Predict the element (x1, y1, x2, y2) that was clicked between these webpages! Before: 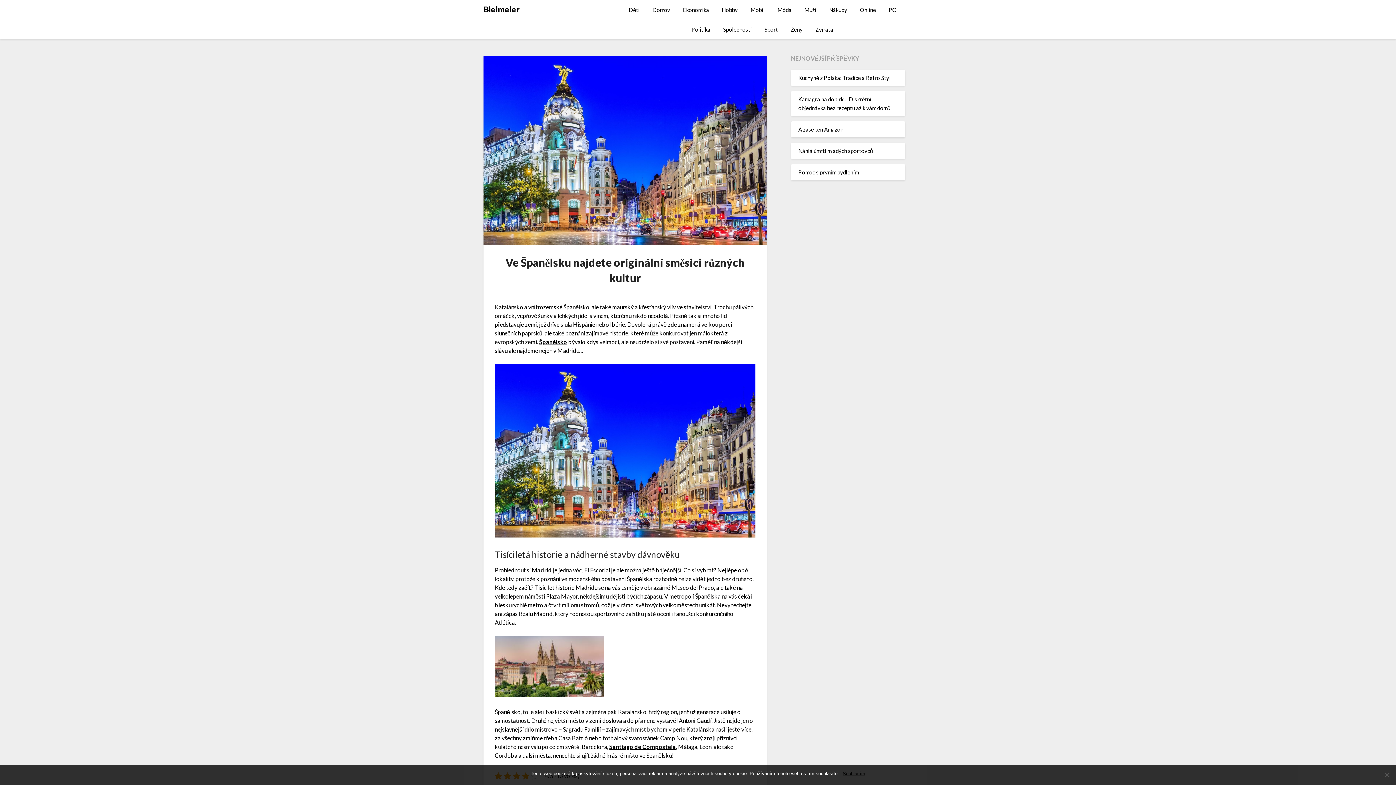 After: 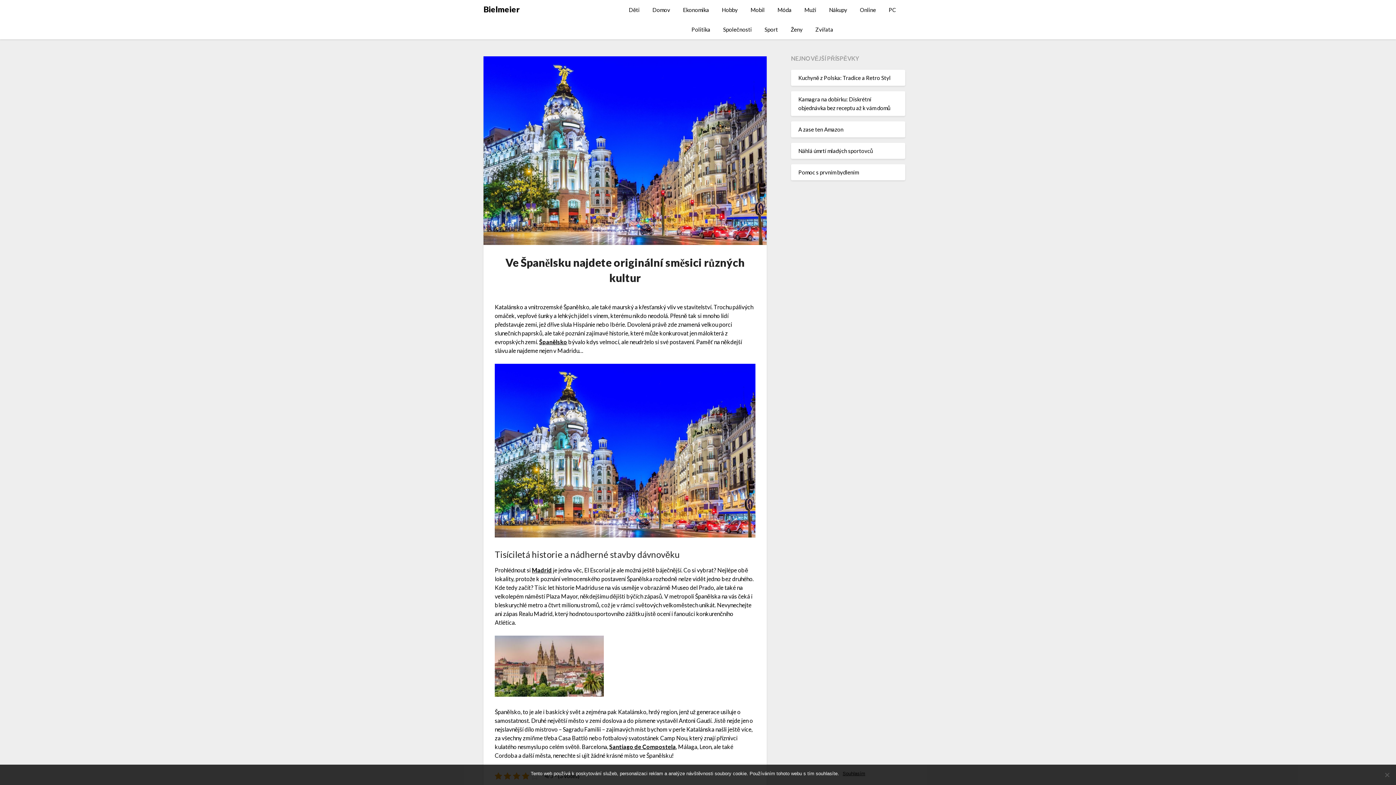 Action: bbox: (532, 566, 552, 573) label: Madrid